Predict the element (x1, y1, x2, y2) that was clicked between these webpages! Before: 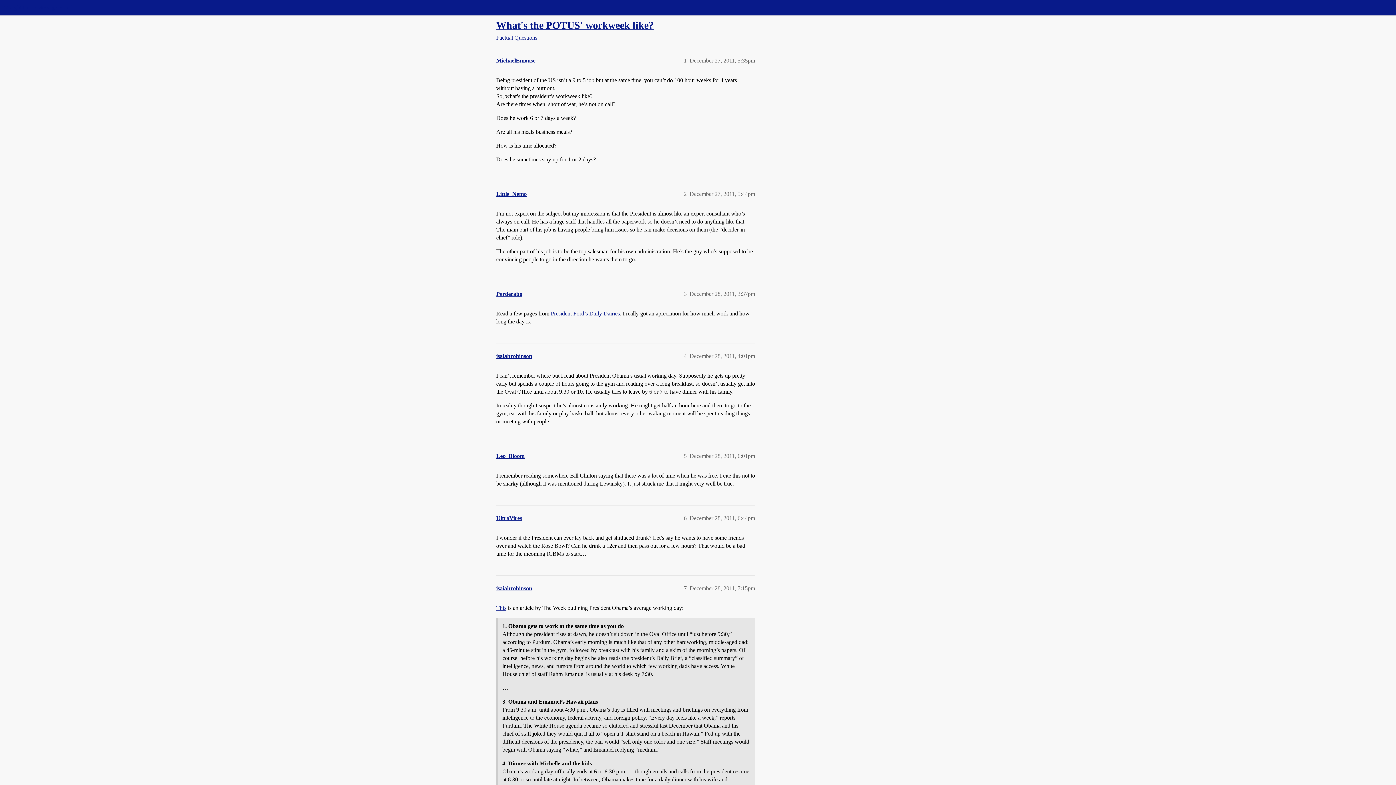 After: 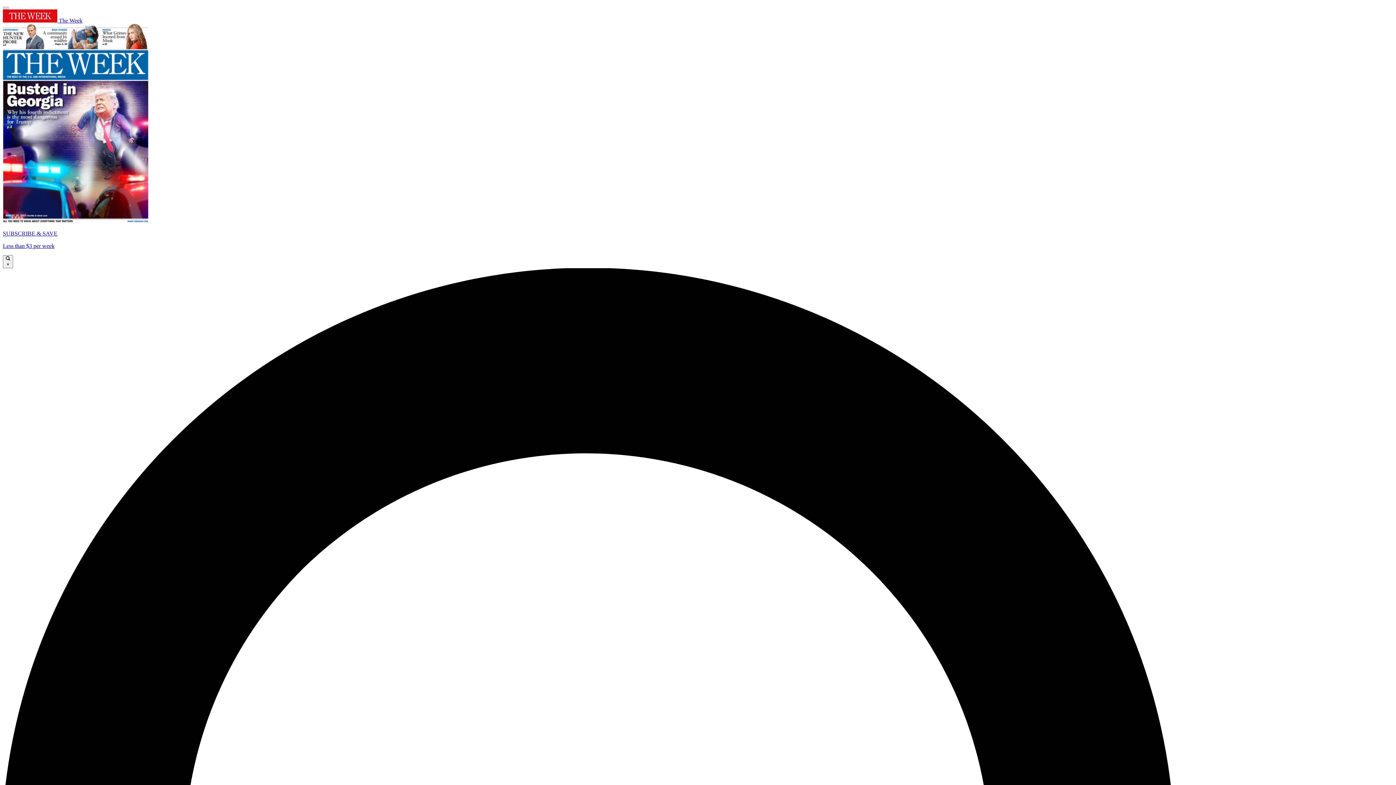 Action: bbox: (496, 605, 506, 611) label: This